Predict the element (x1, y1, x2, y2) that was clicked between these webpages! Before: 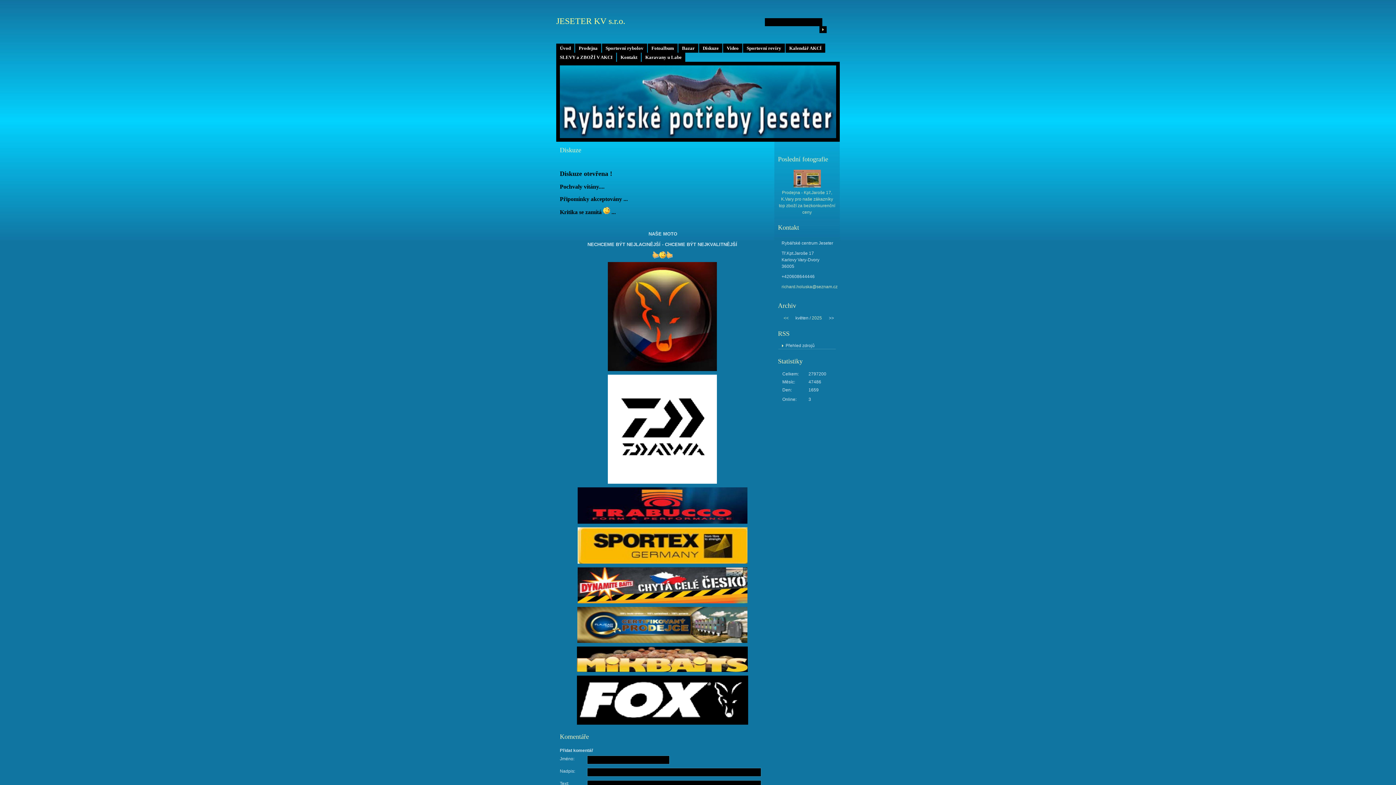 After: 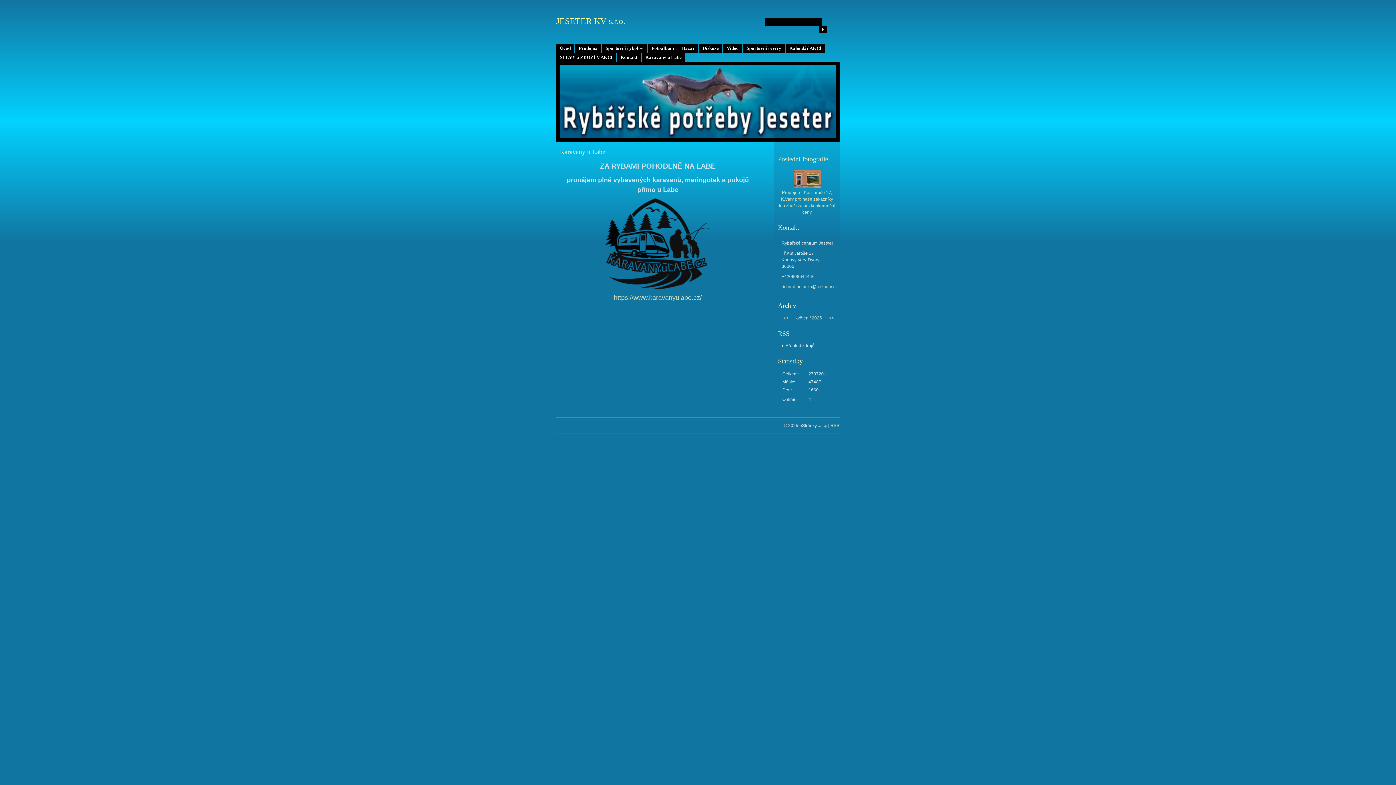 Action: bbox: (641, 52, 685, 61) label: Karavany u Labe